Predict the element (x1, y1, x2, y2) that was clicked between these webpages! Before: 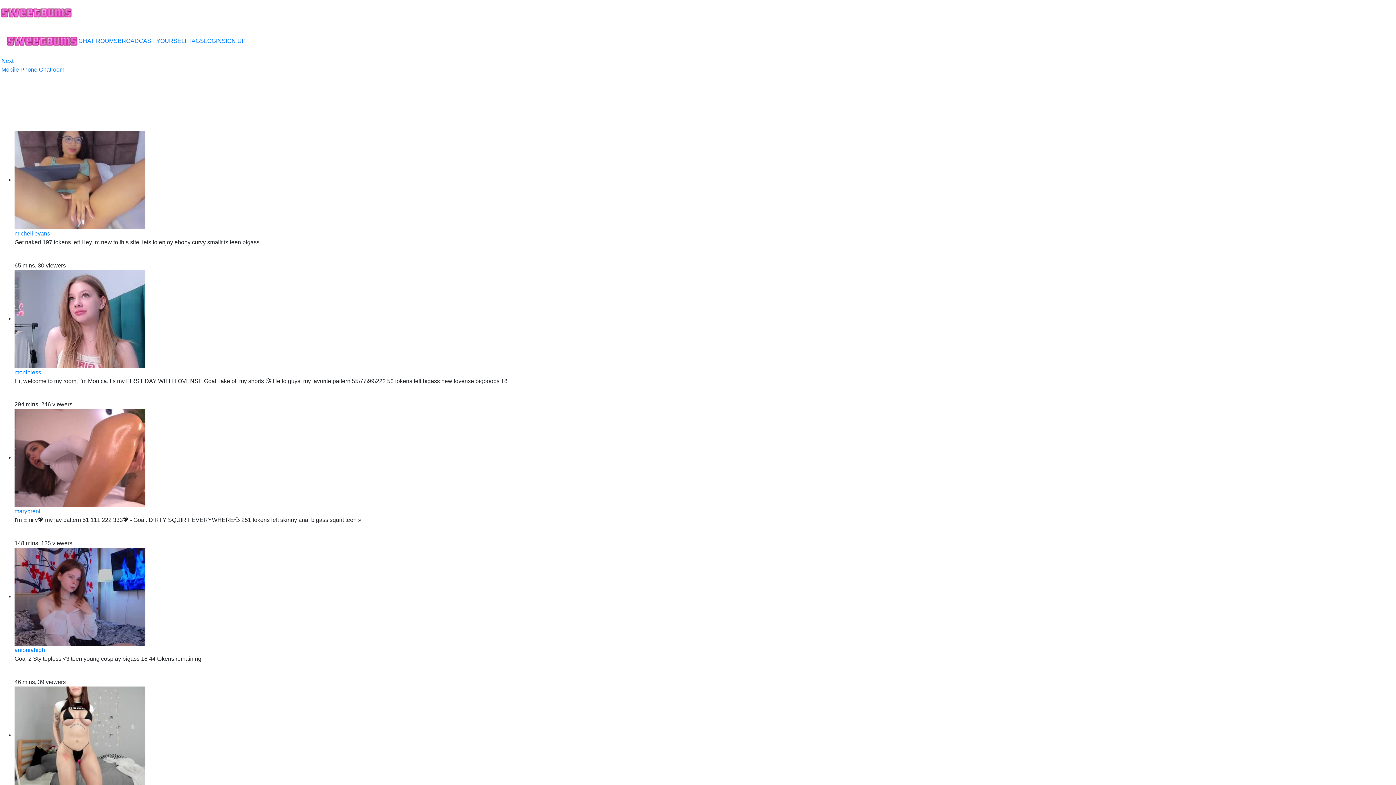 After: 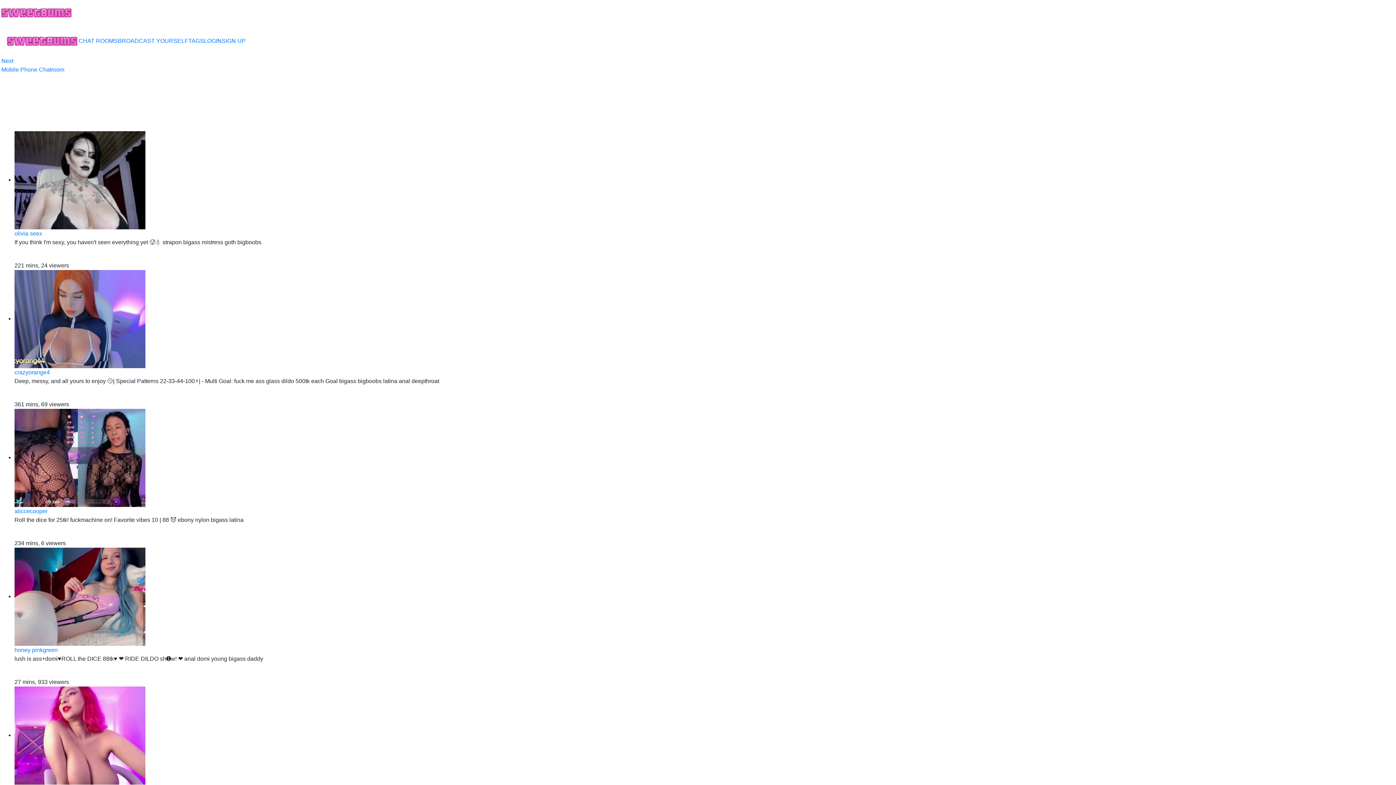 Action: bbox: (14, 230, 50, 236) label: michell evans